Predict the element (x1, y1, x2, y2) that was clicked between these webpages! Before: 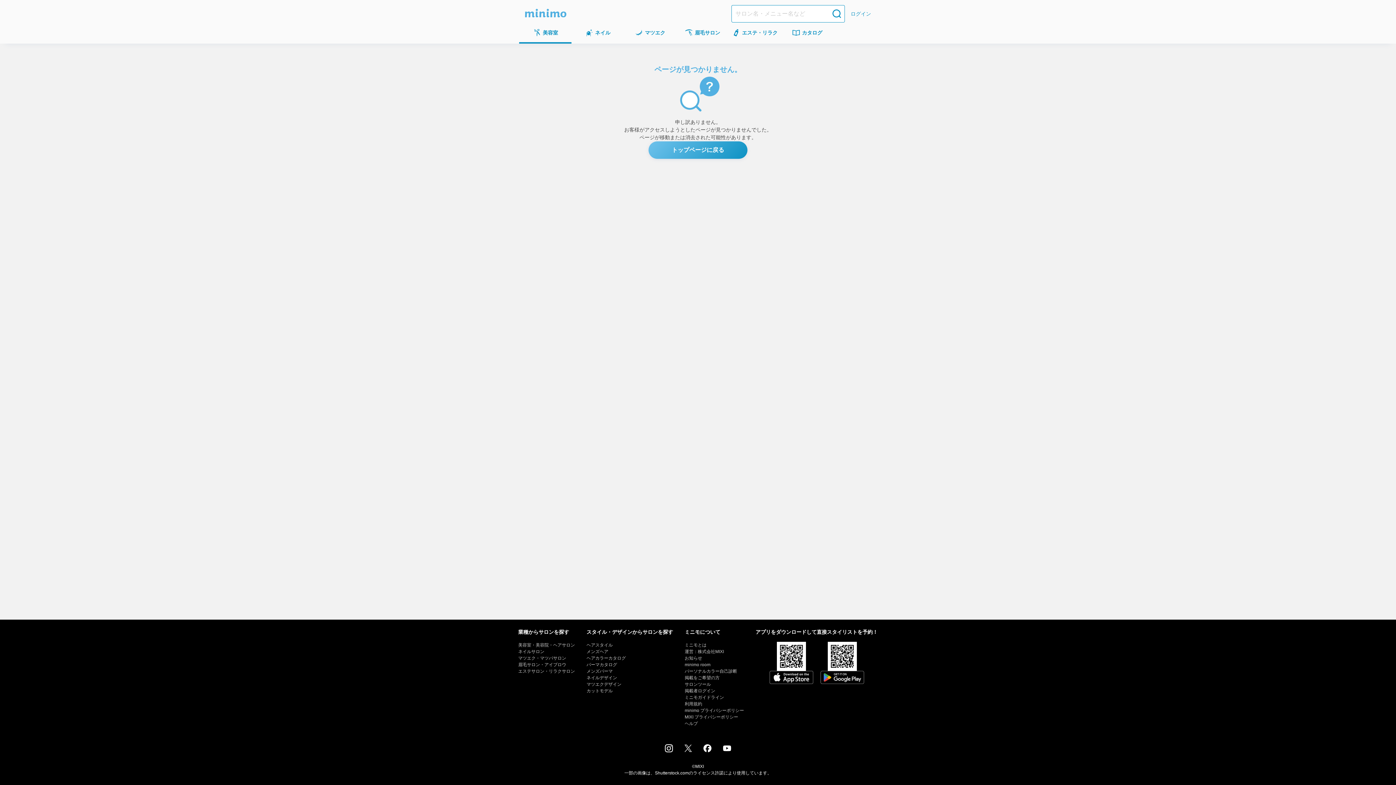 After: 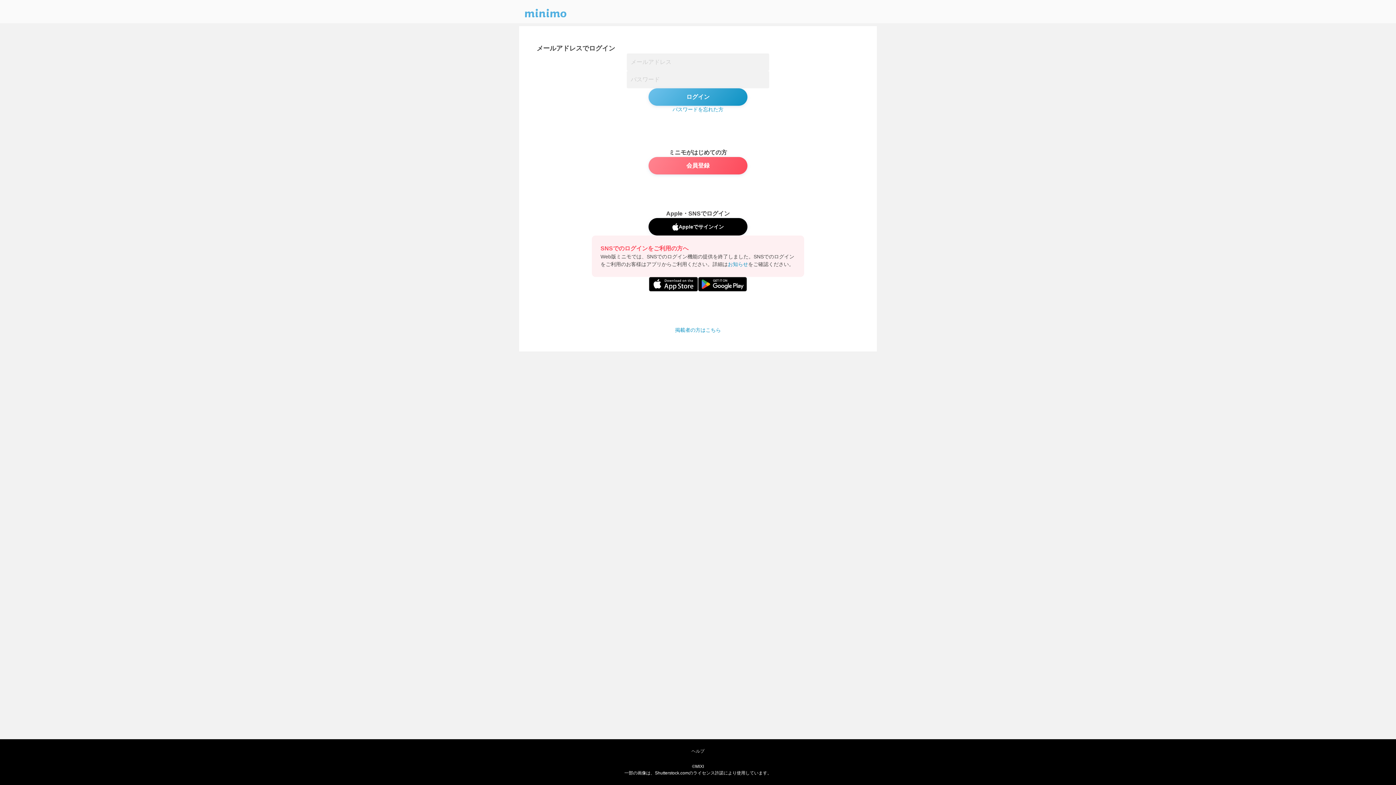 Action: bbox: (850, 10, 871, 17) label: ログイン